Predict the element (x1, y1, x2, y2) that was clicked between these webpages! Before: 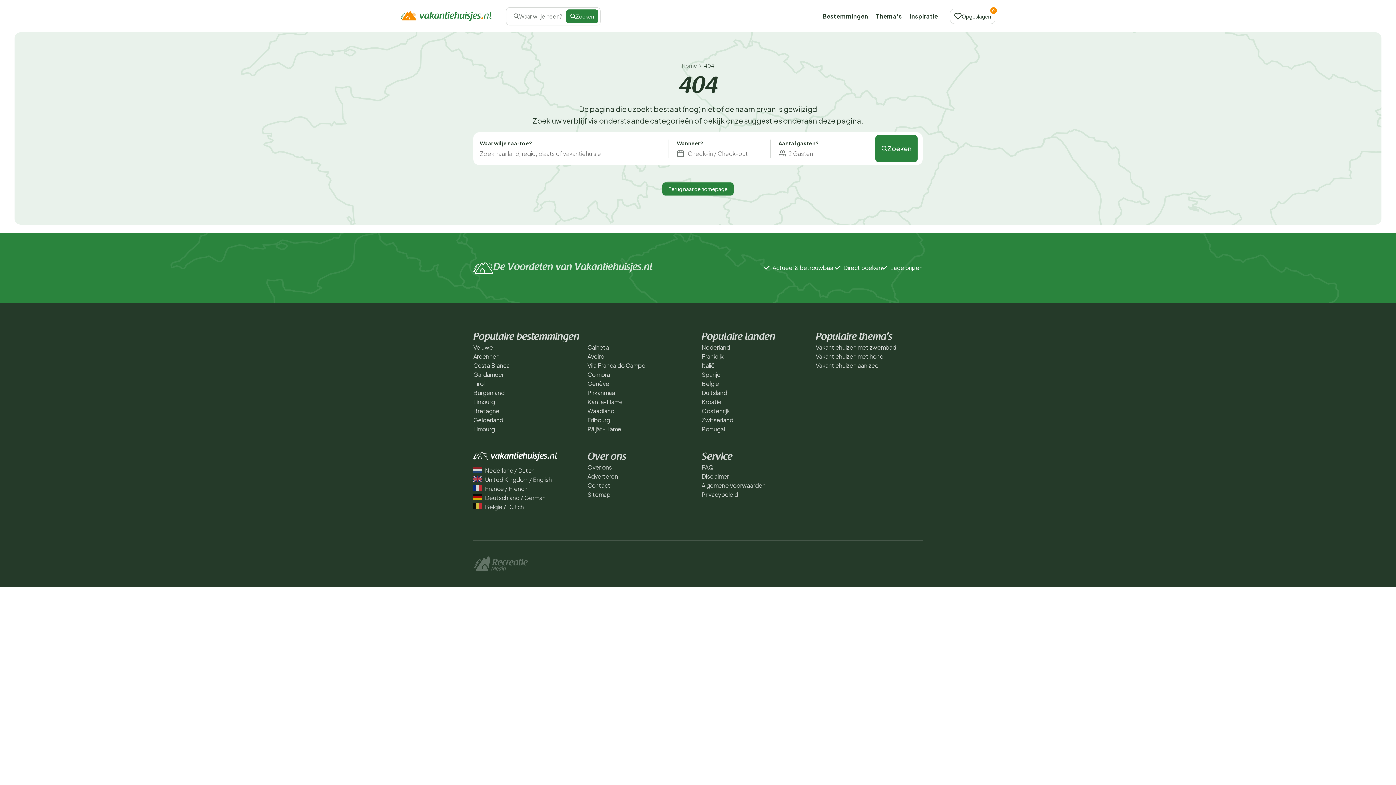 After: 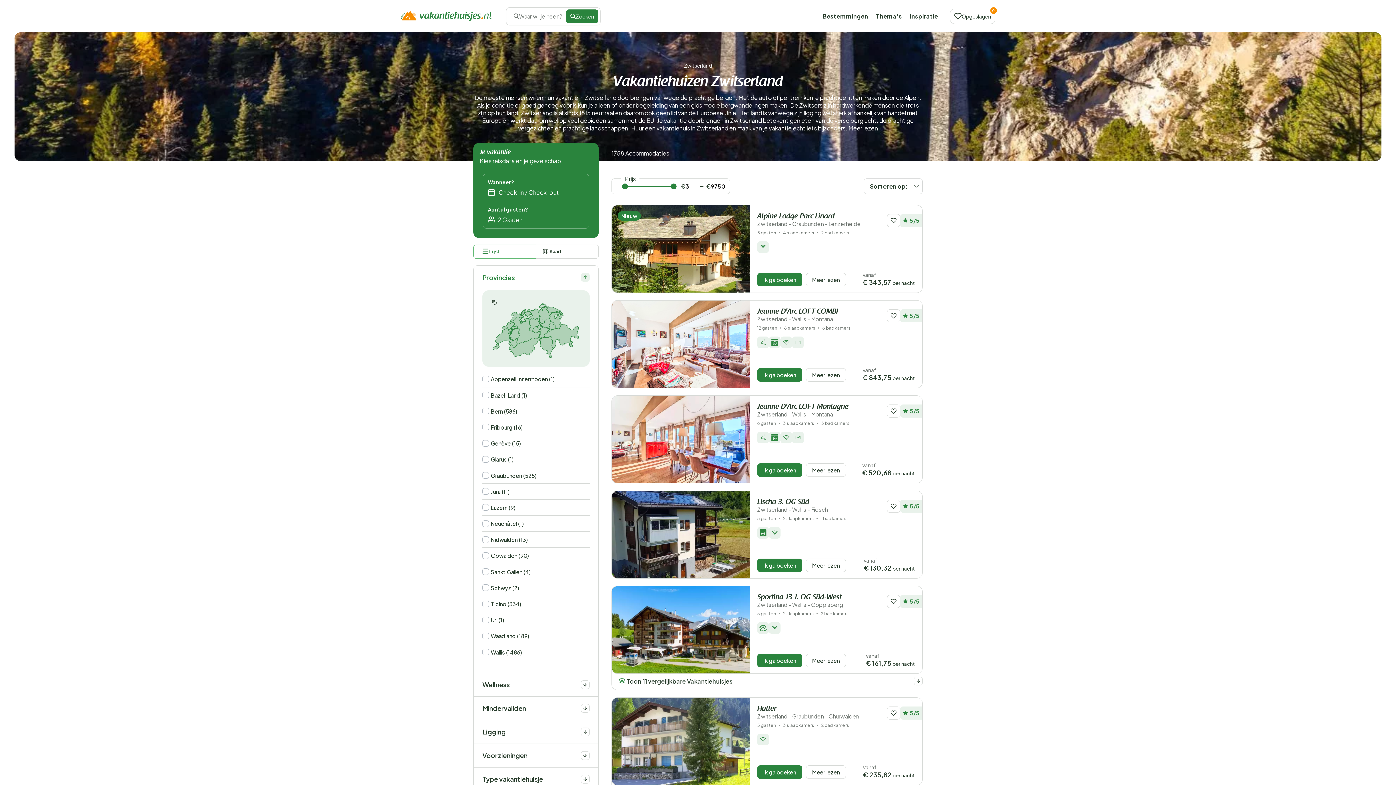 Action: label: Zwitserland bbox: (701, 416, 733, 423)